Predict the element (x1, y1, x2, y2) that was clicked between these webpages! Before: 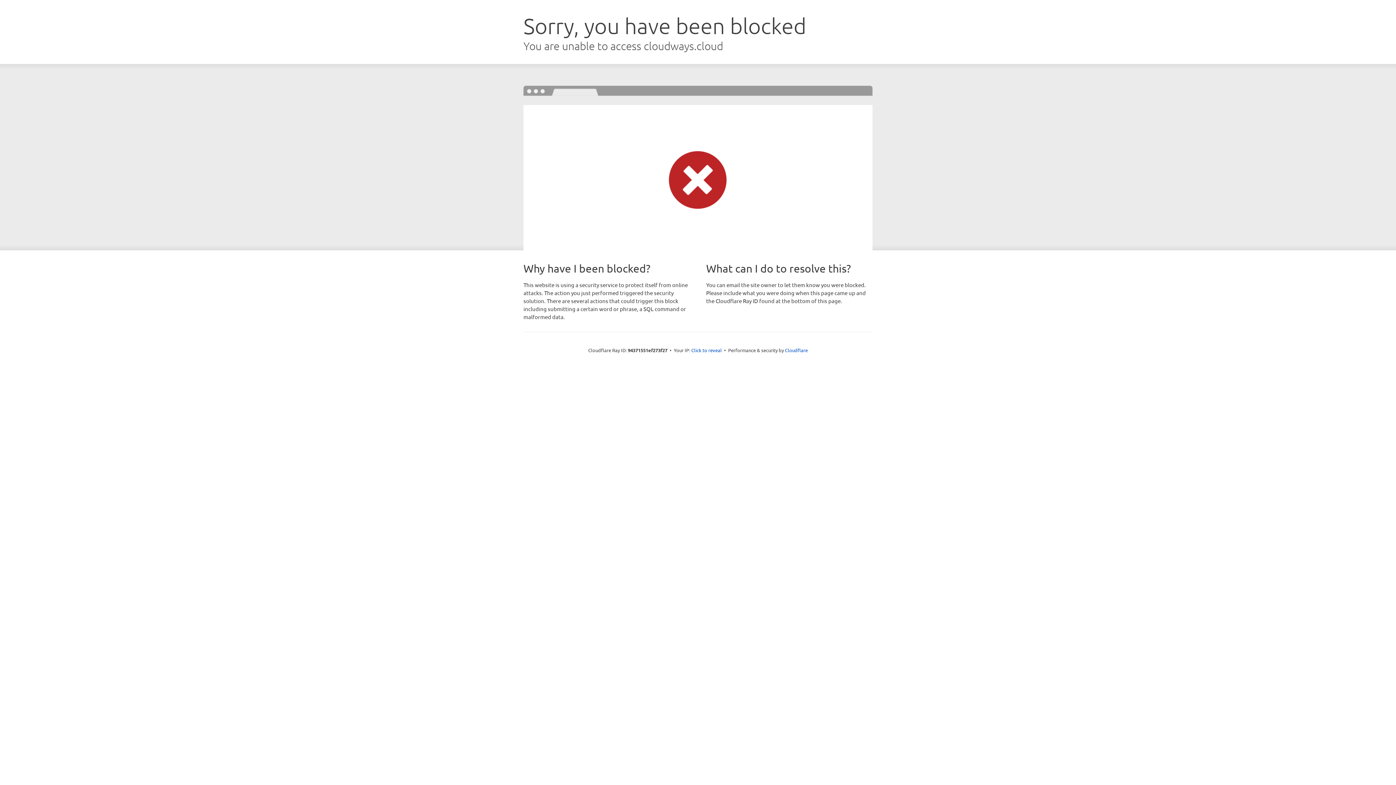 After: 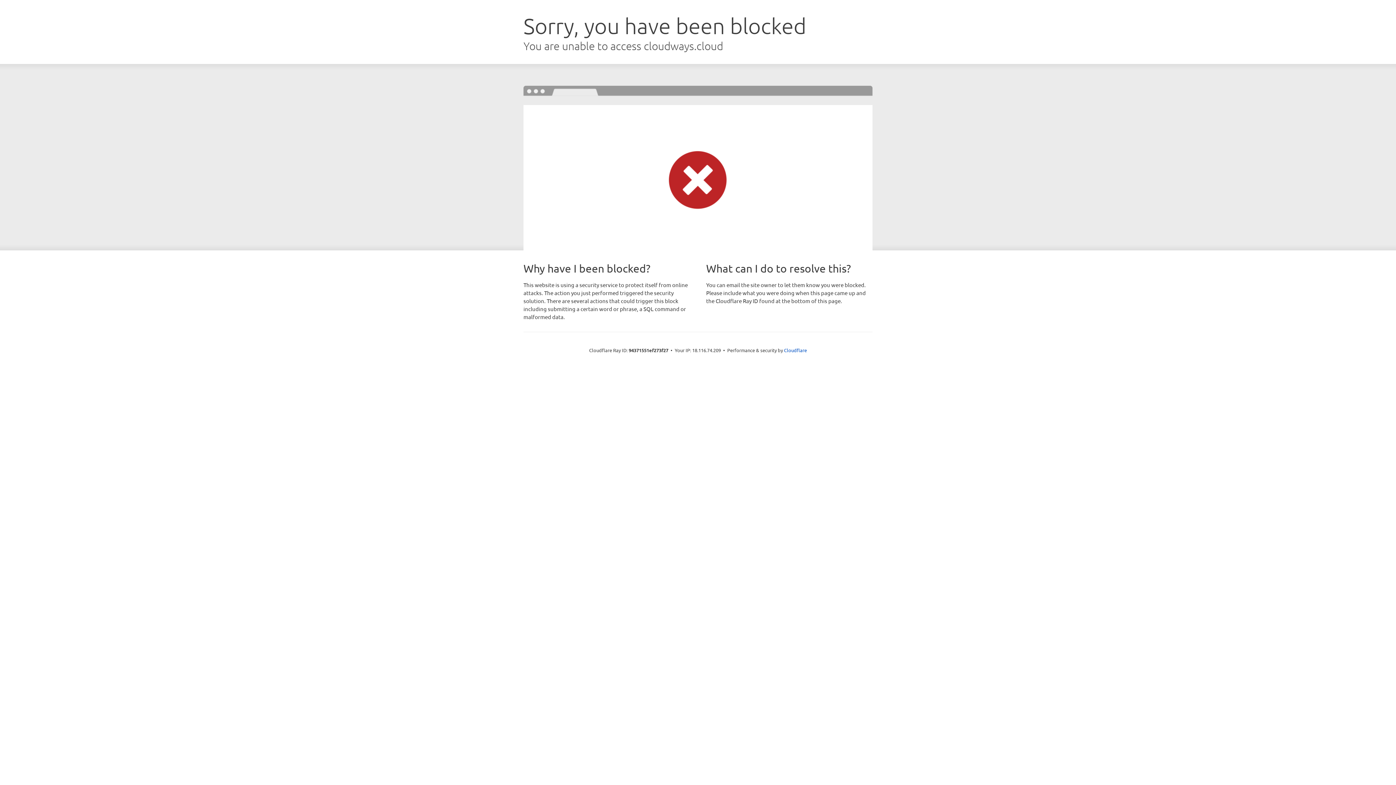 Action: label: Click to reveal bbox: (691, 346, 722, 353)